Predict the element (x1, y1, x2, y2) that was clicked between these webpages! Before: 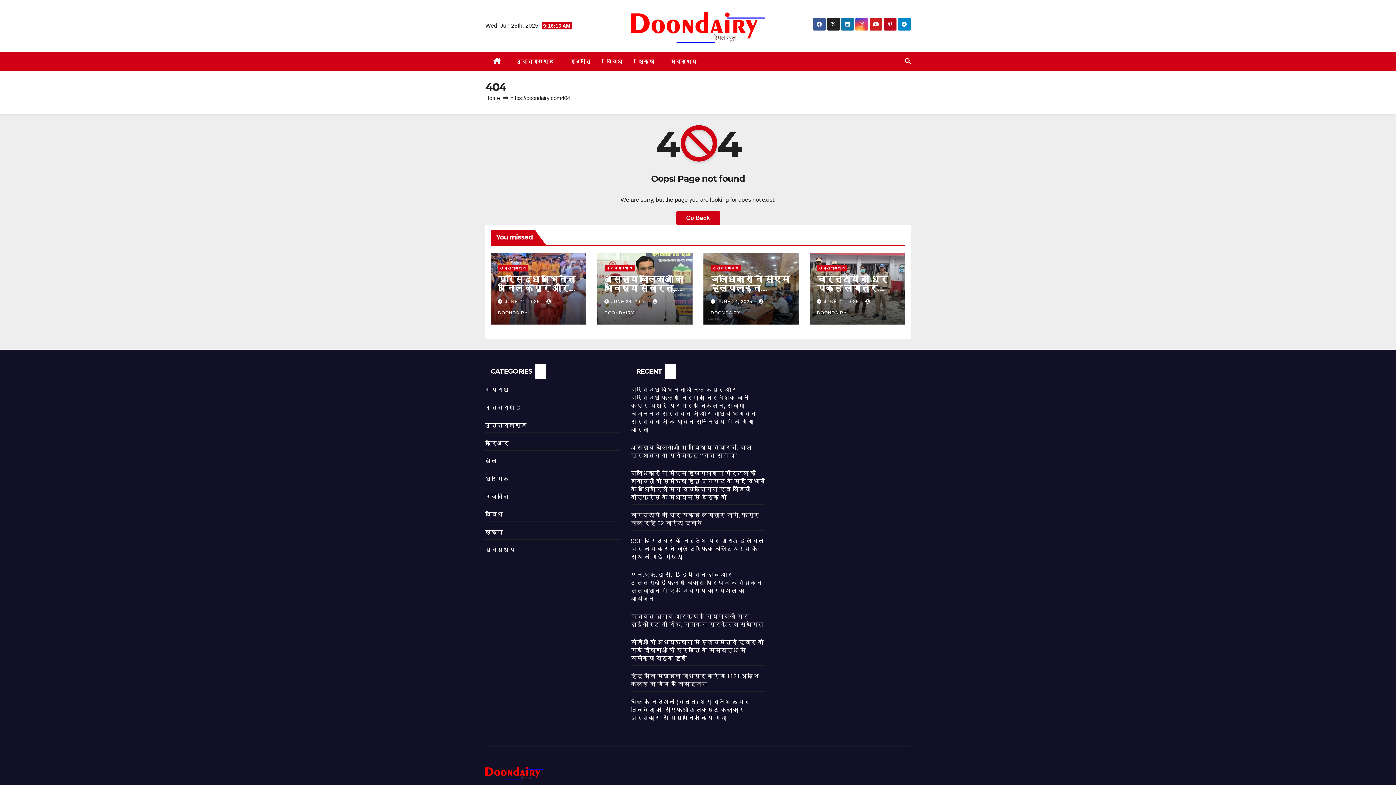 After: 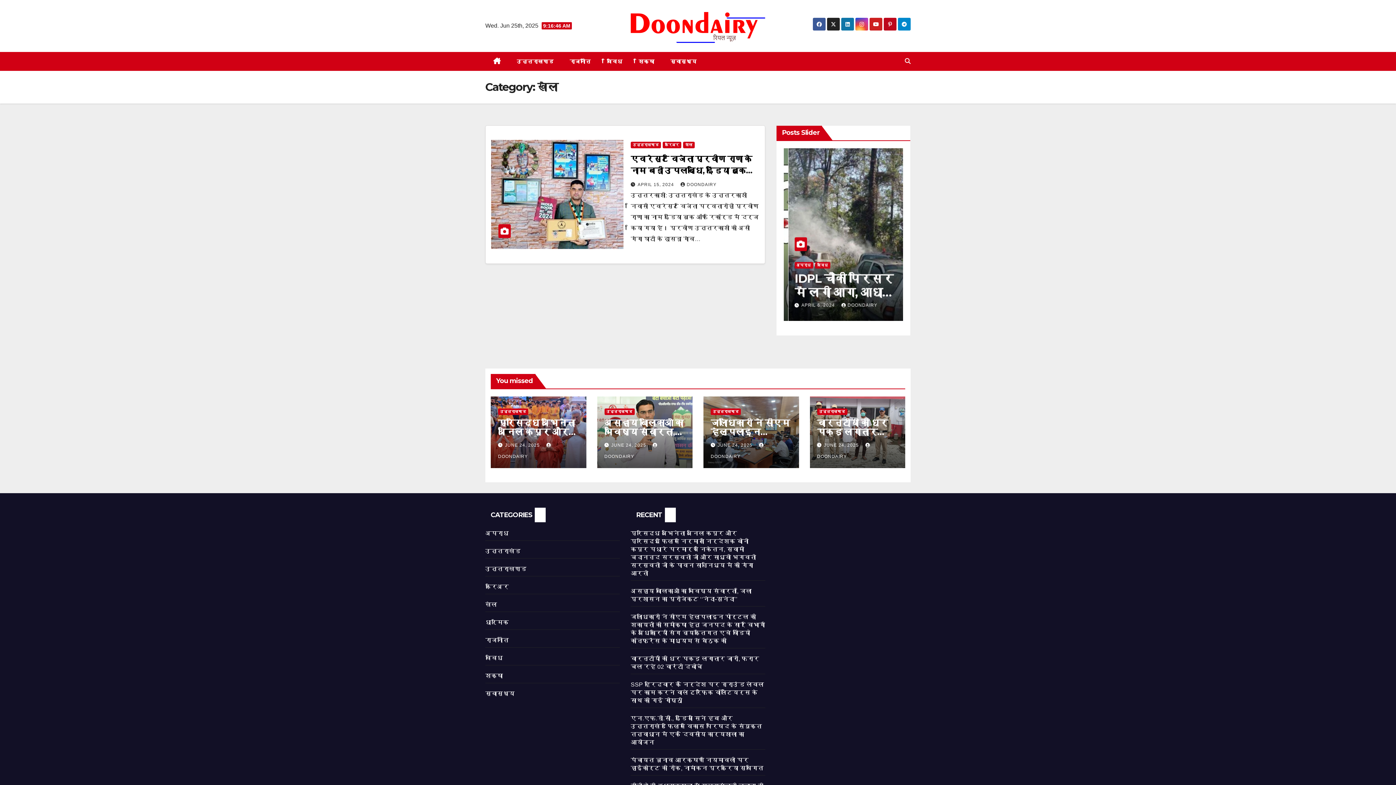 Action: label: खेल bbox: (485, 458, 497, 464)